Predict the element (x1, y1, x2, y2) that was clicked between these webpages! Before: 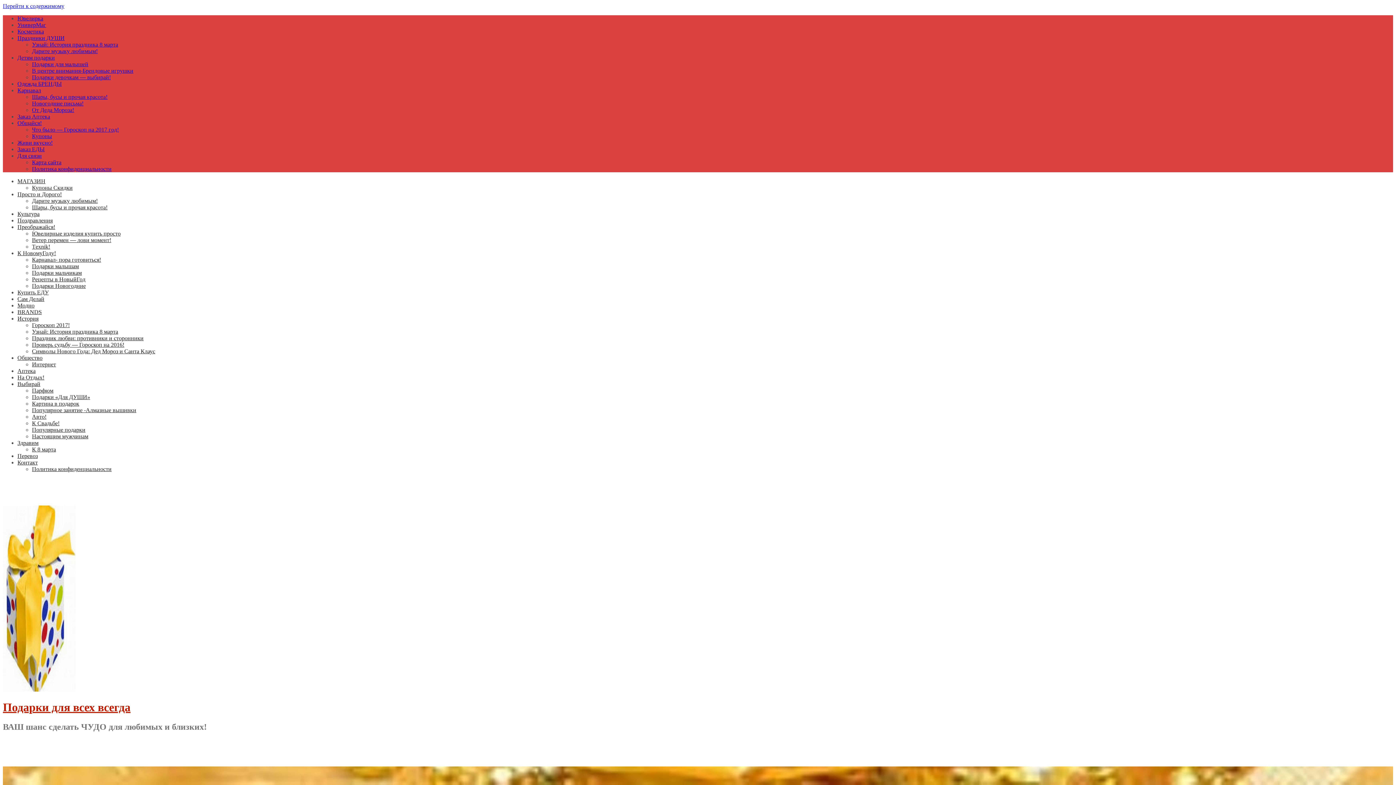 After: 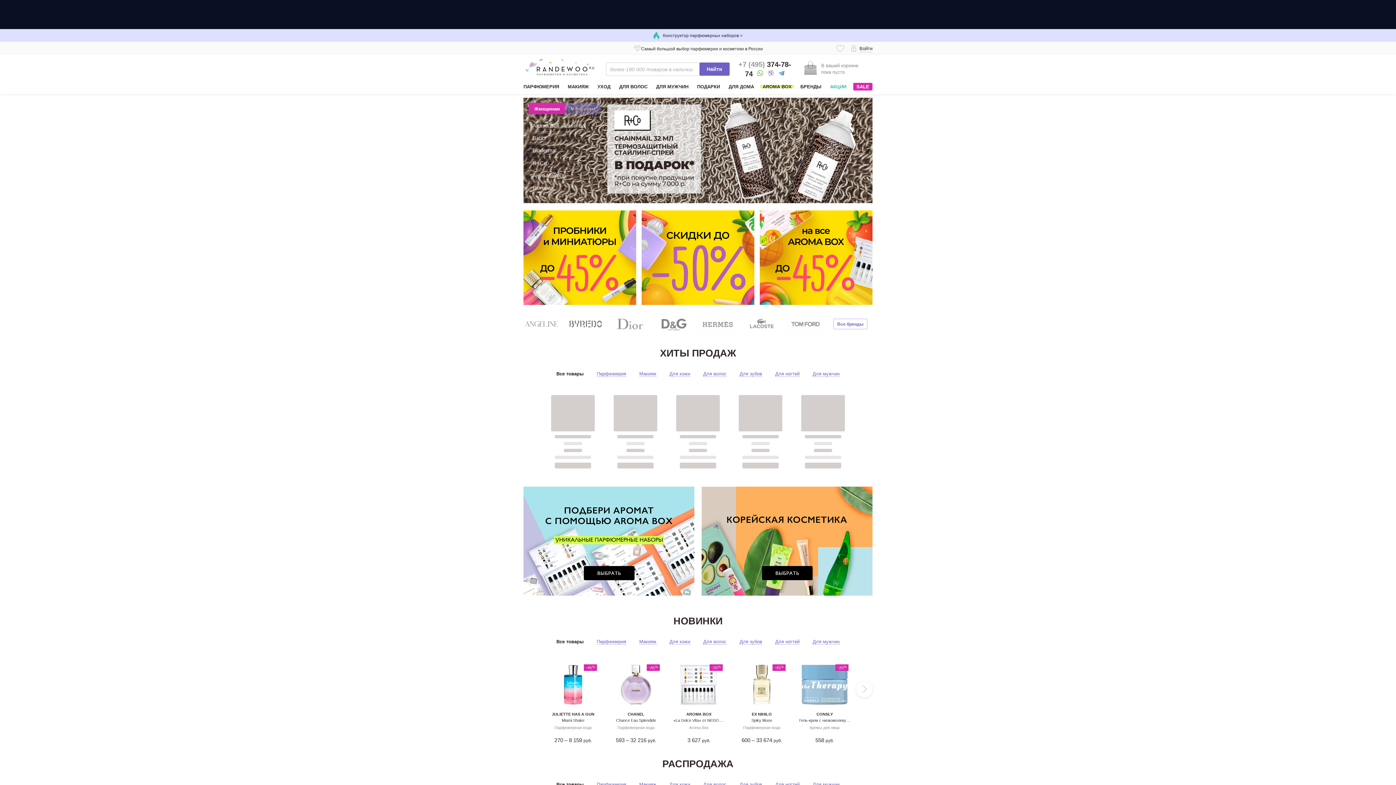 Action: label: Парфюм bbox: (32, 387, 53, 393)